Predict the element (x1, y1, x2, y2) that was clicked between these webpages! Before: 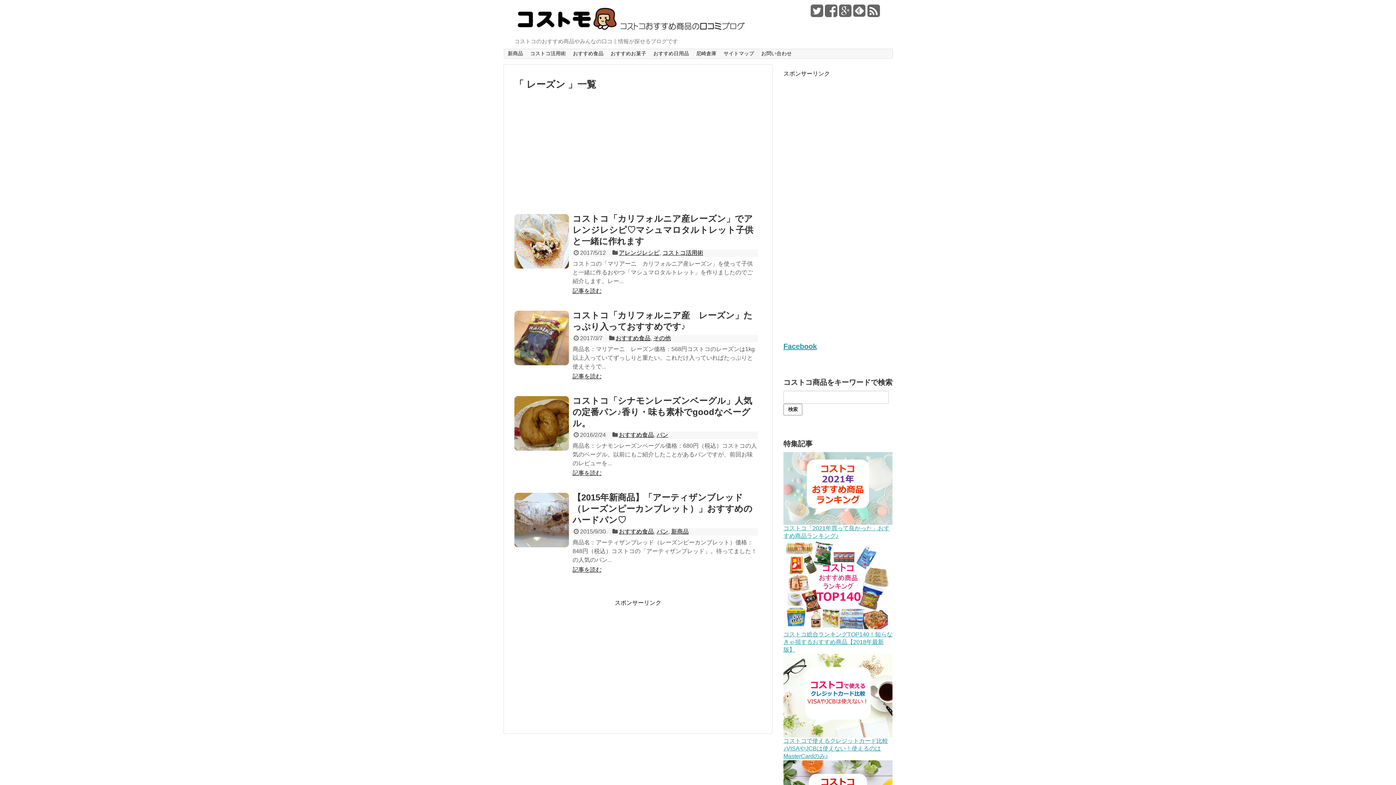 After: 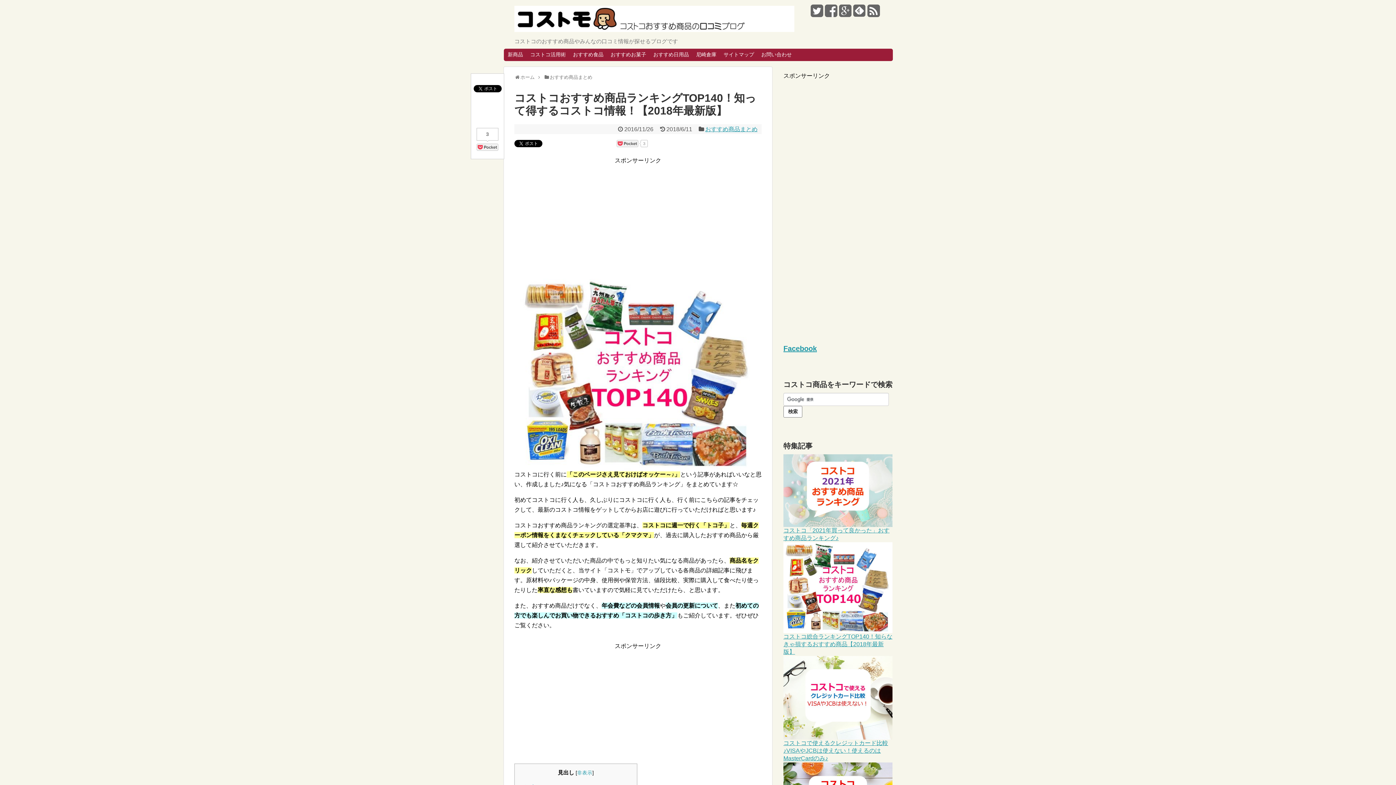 Action: bbox: (783, 540, 892, 631)